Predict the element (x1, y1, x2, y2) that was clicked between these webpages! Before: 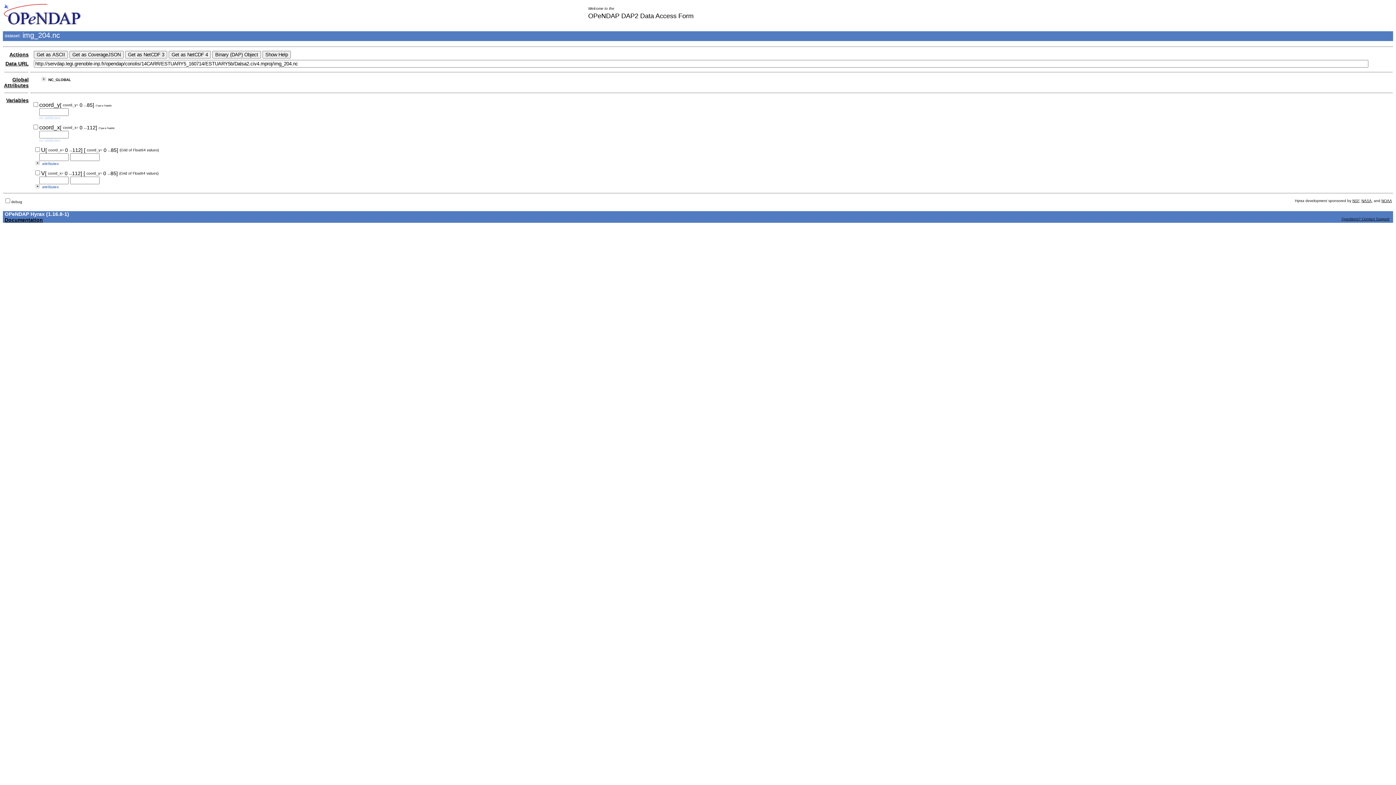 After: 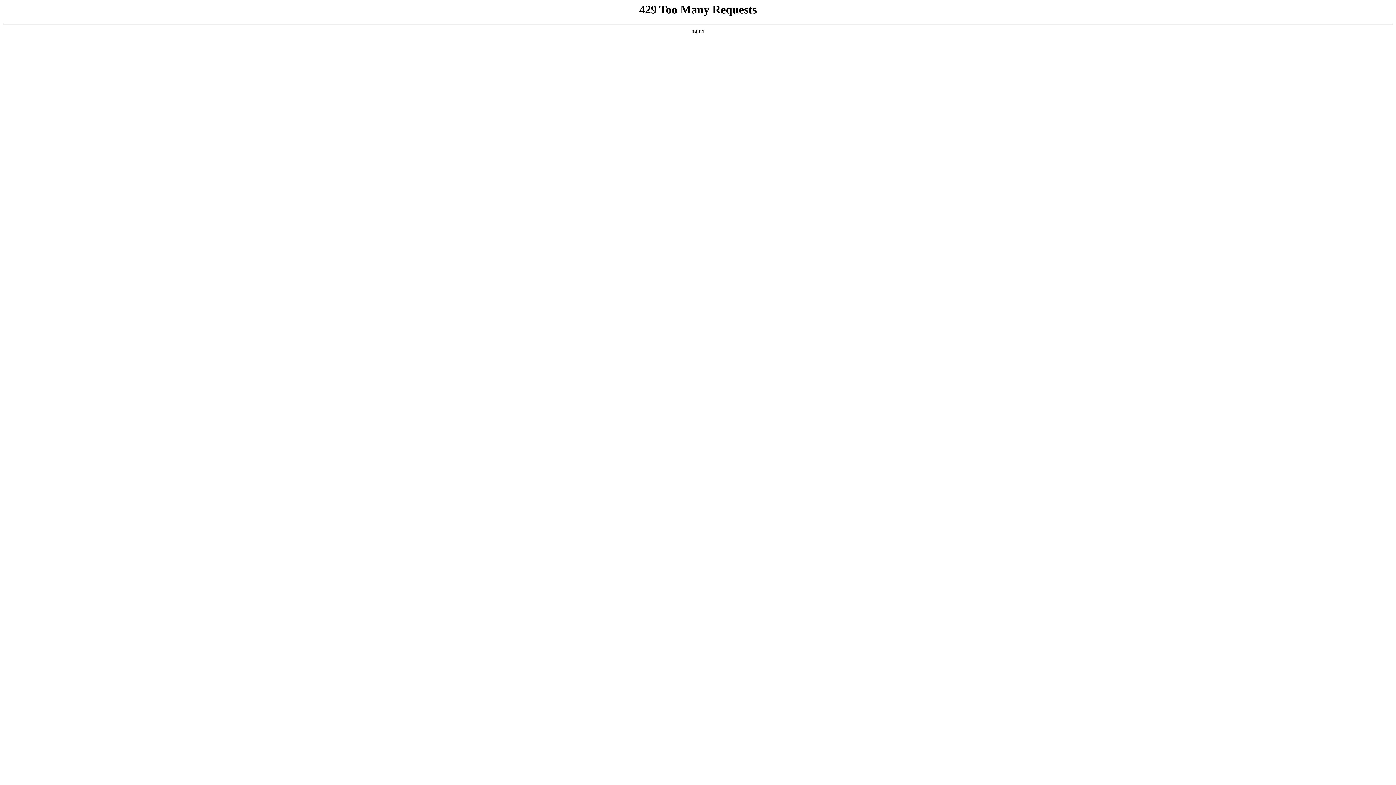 Action: bbox: (1361, 198, 1372, 202) label: NASA